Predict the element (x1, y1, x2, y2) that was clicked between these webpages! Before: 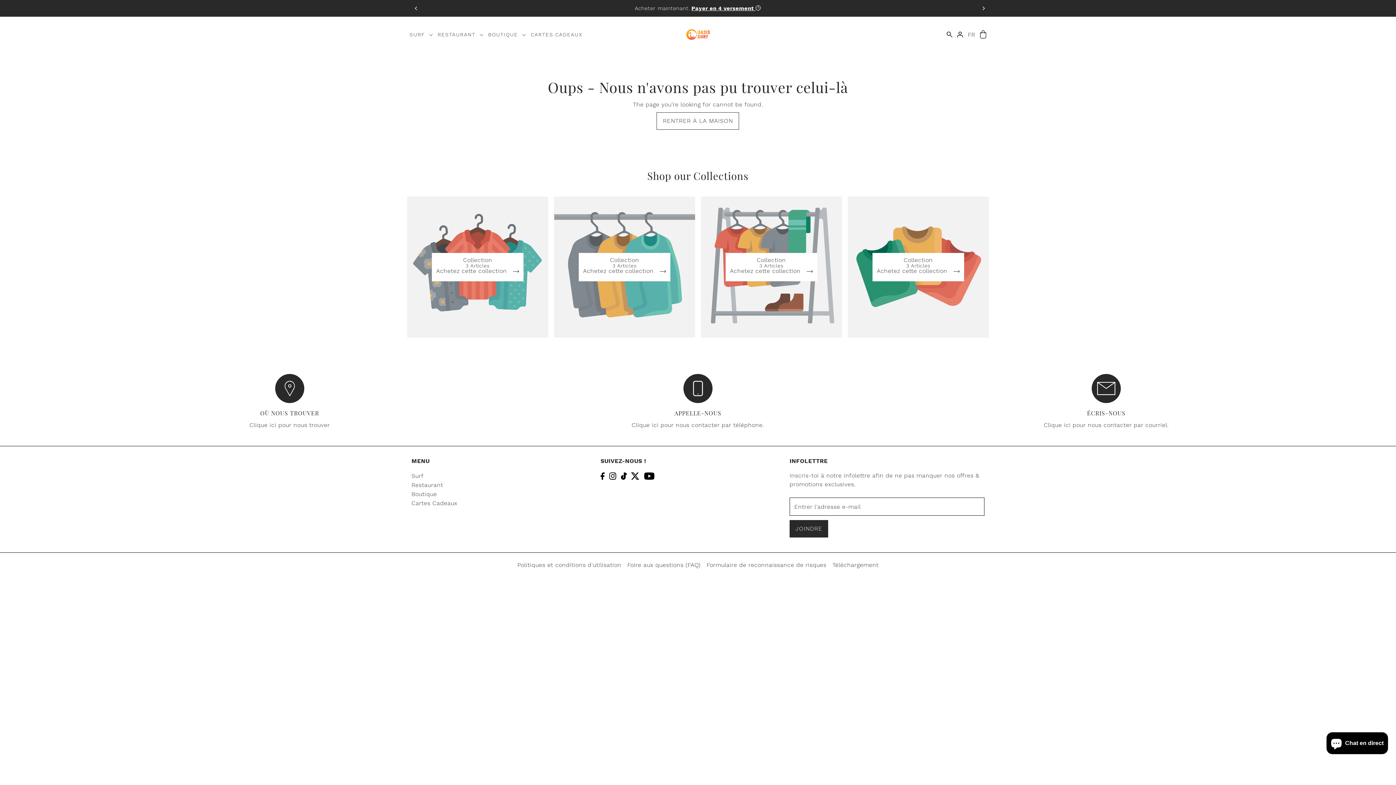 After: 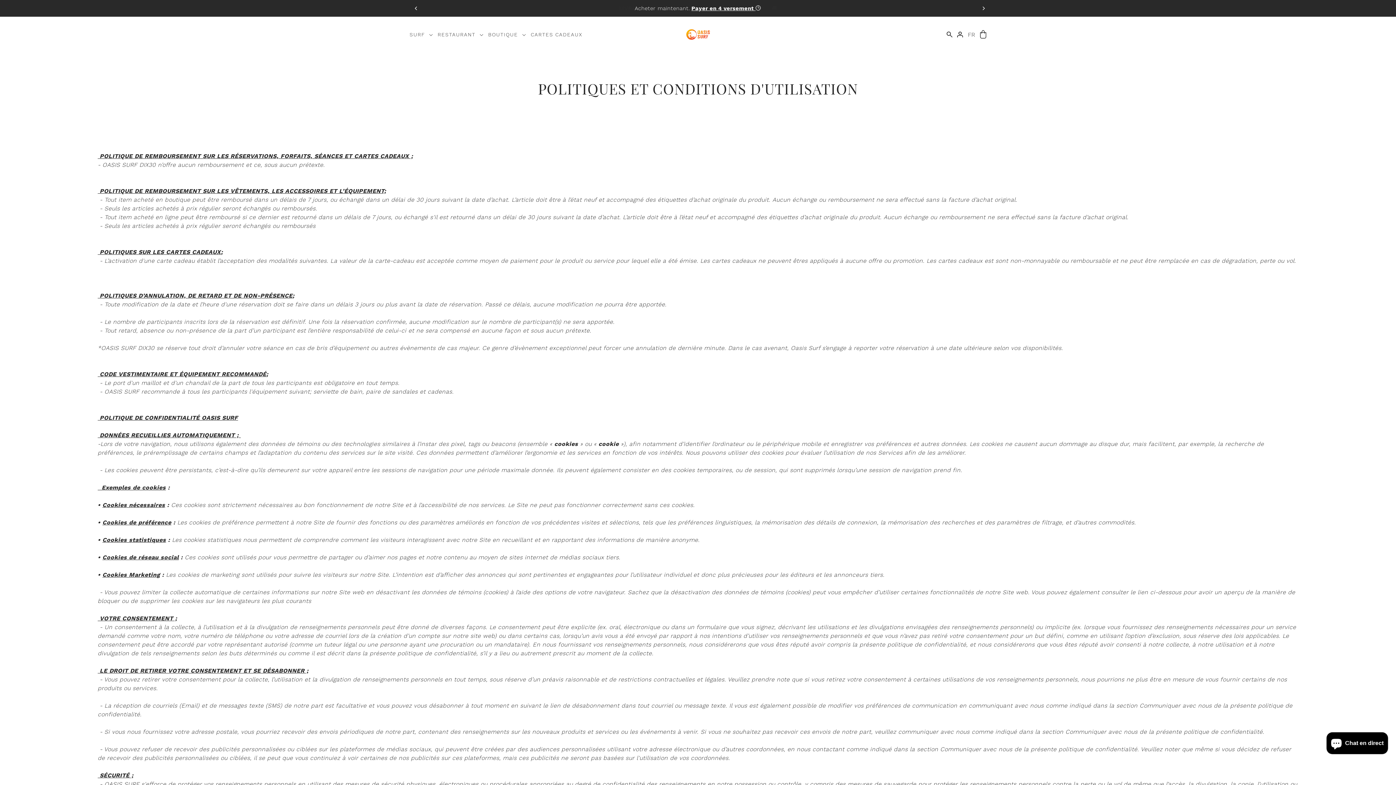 Action: label: Politiques et conditions d'utilisation bbox: (517, 561, 621, 568)